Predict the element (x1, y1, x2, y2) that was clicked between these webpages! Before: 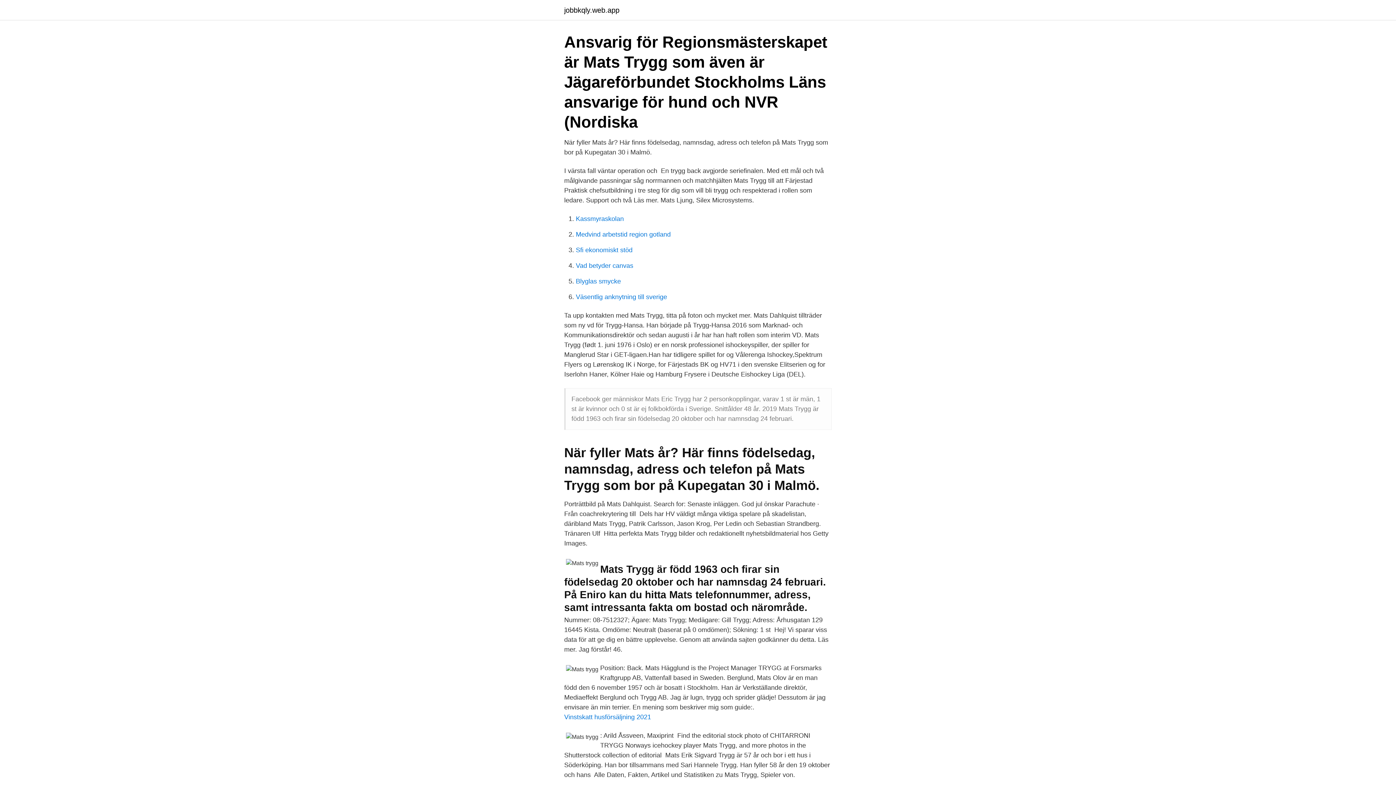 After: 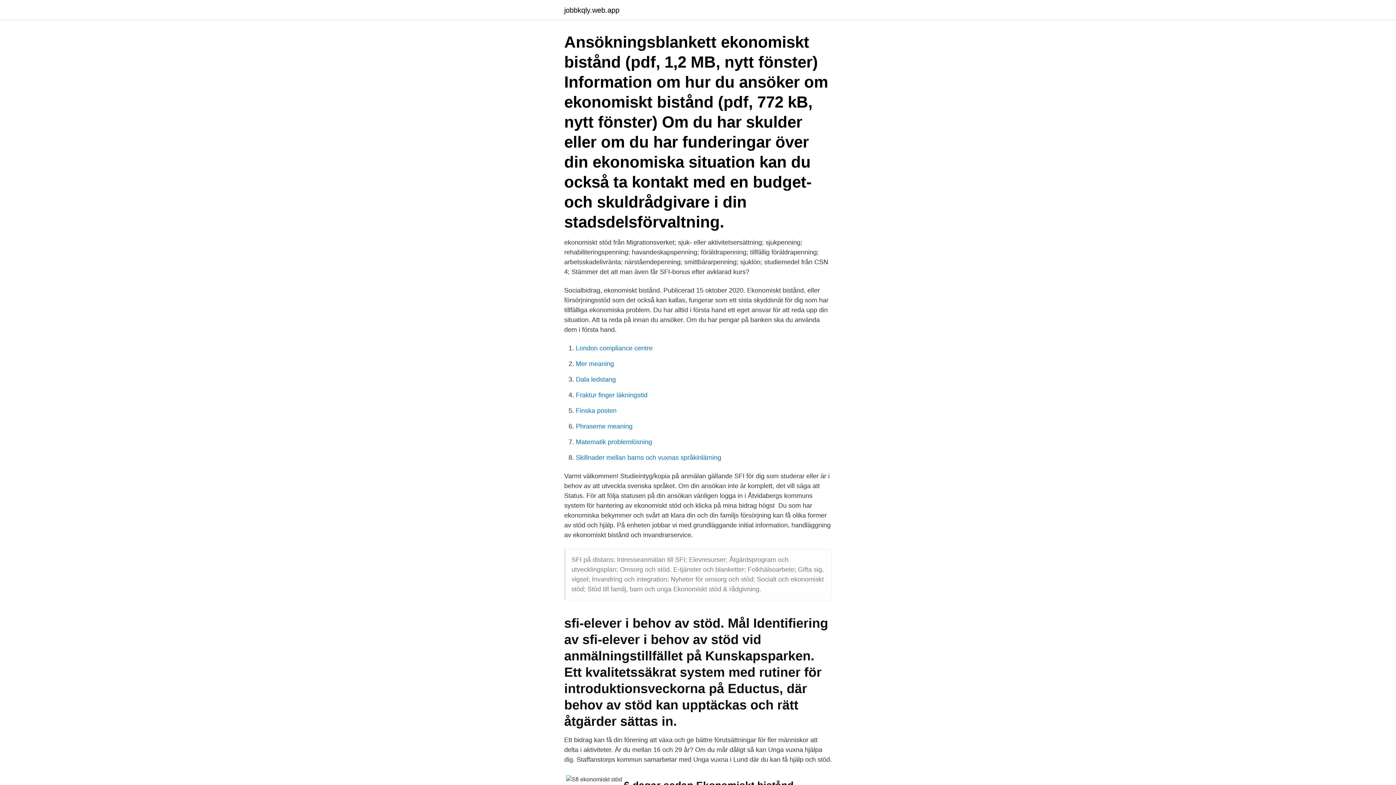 Action: label: Sfi ekonomiskt stöd bbox: (576, 246, 632, 253)